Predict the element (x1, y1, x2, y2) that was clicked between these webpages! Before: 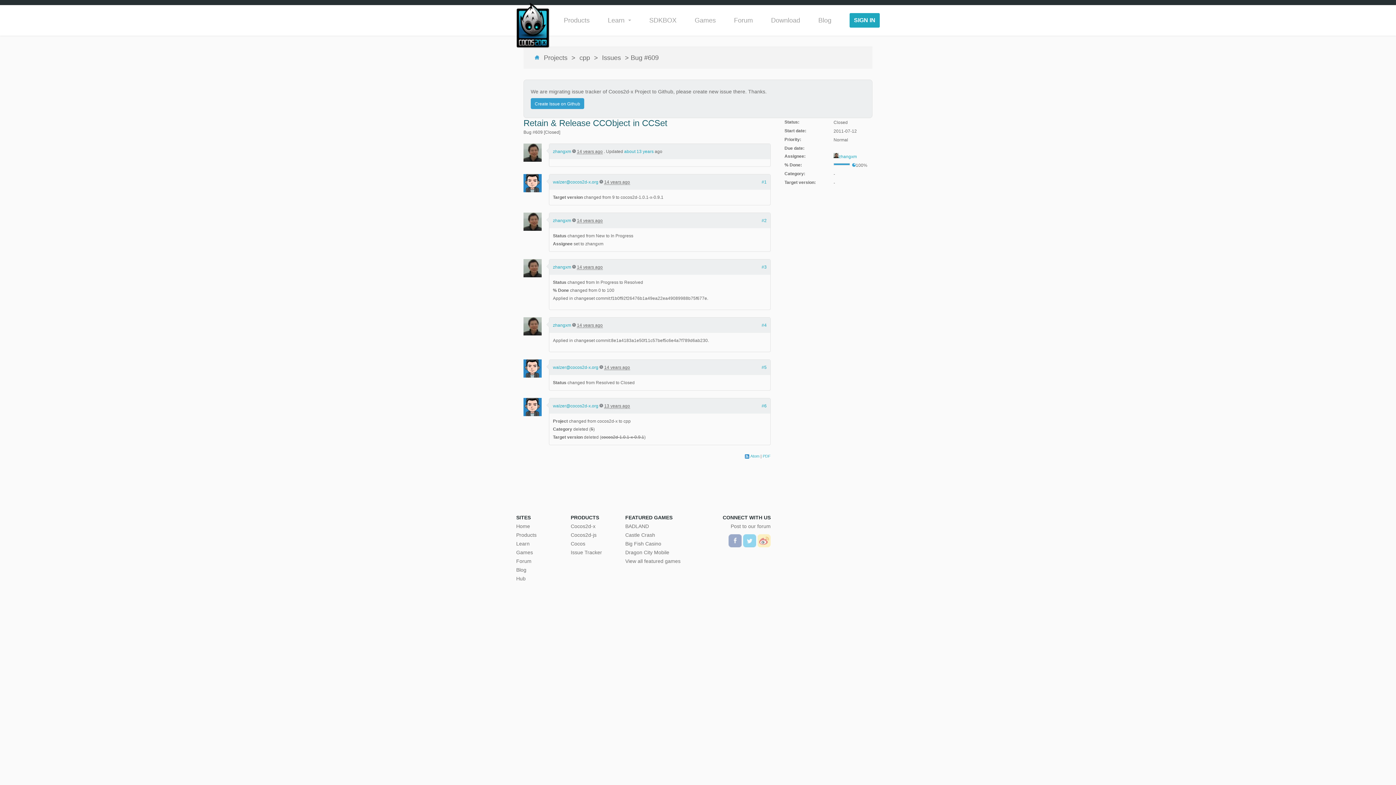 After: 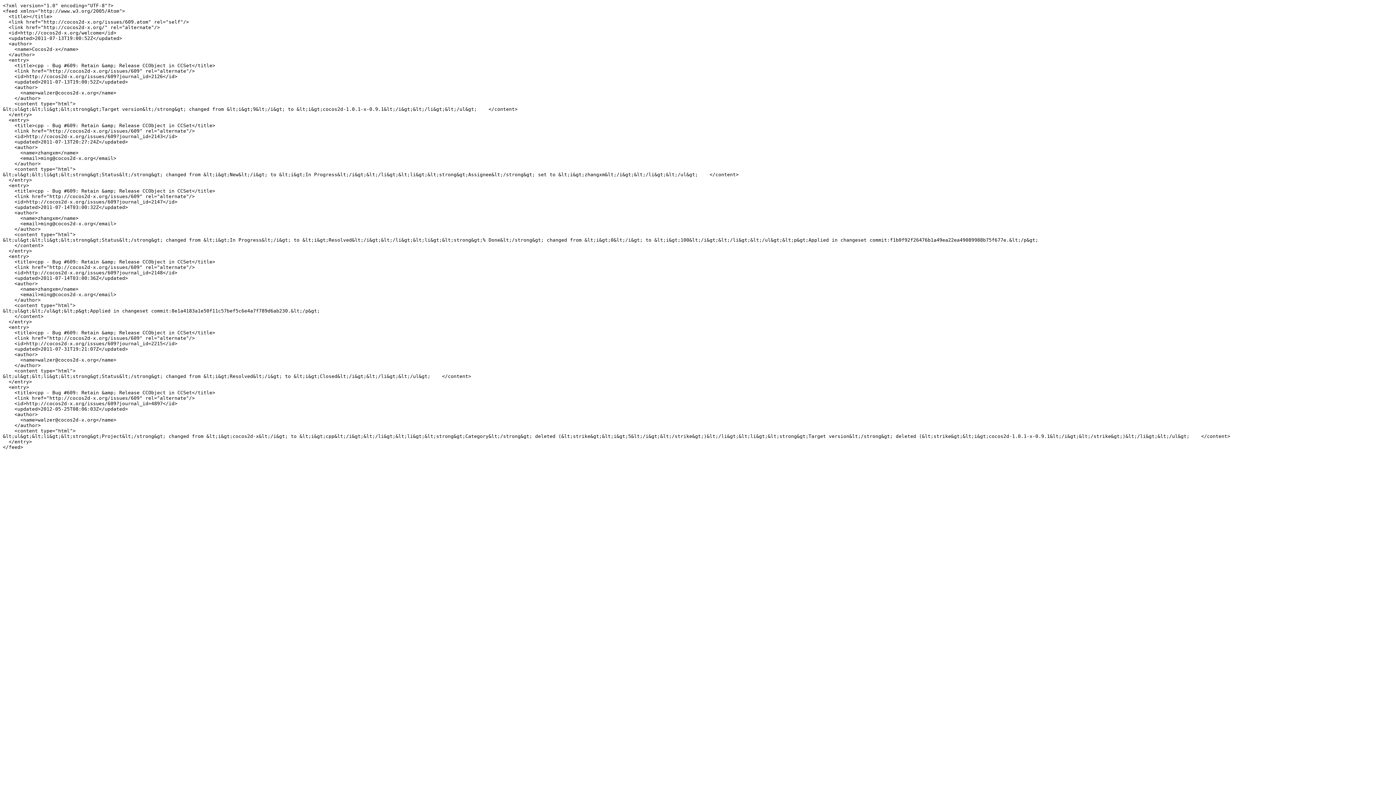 Action: bbox: (744, 453, 759, 459) label: Atom